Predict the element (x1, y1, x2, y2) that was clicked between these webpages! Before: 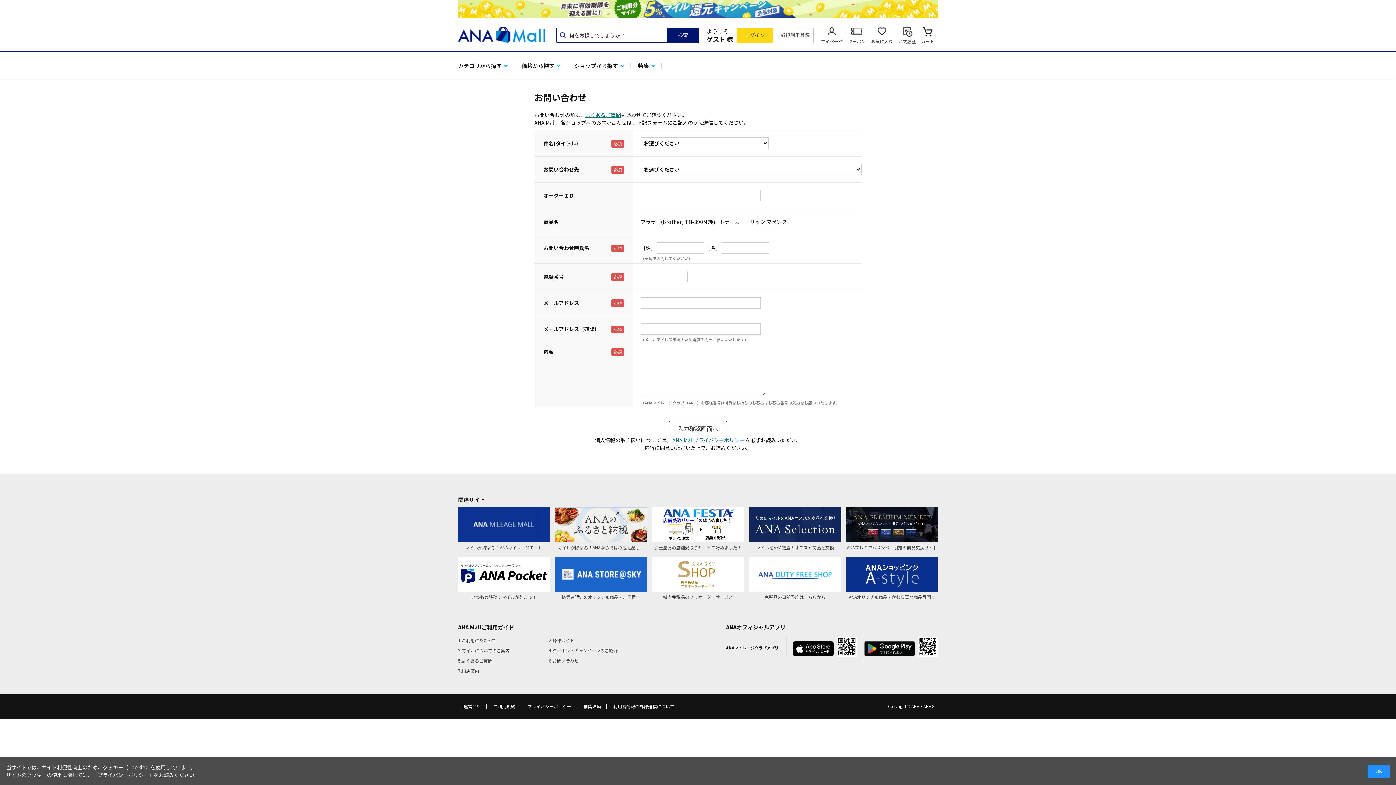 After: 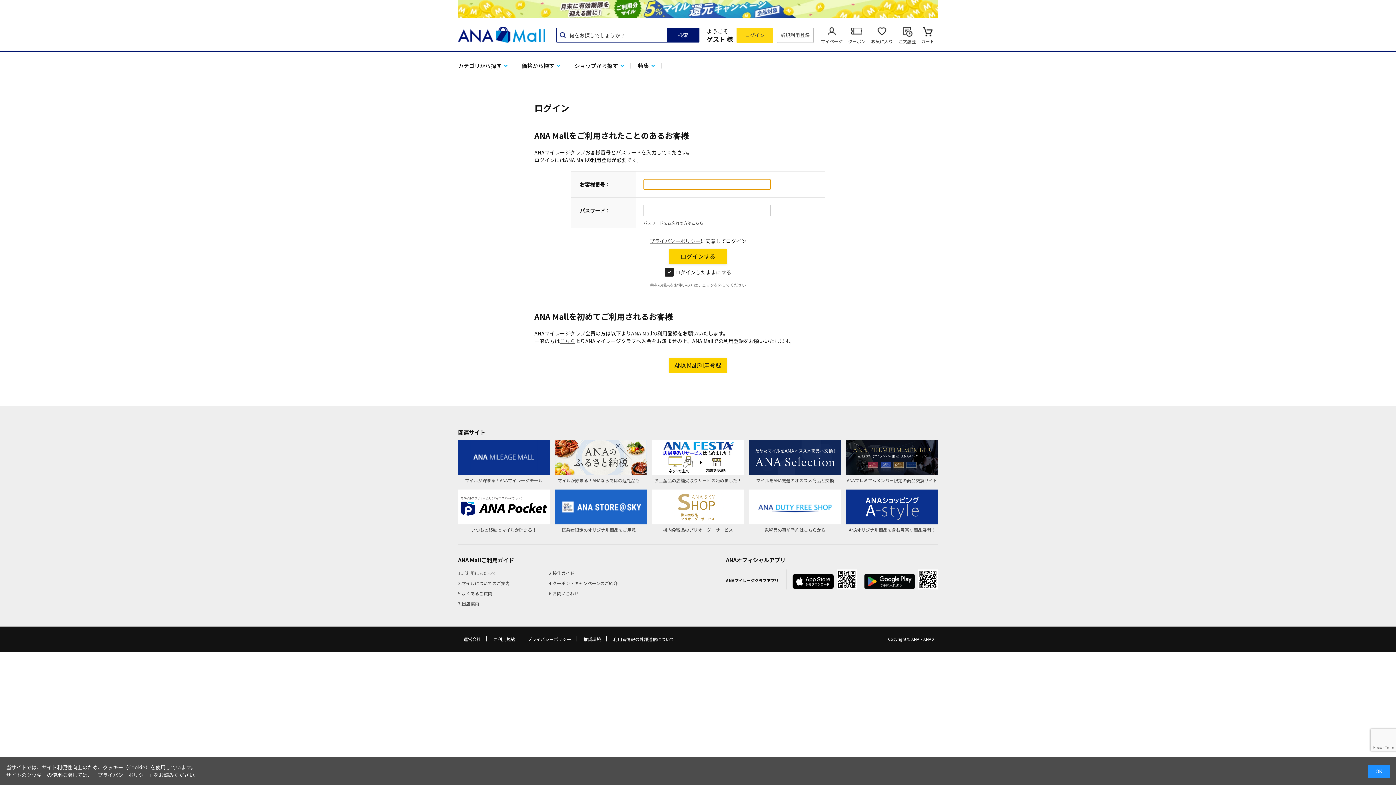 Action: label: ログイン bbox: (736, 27, 773, 42)